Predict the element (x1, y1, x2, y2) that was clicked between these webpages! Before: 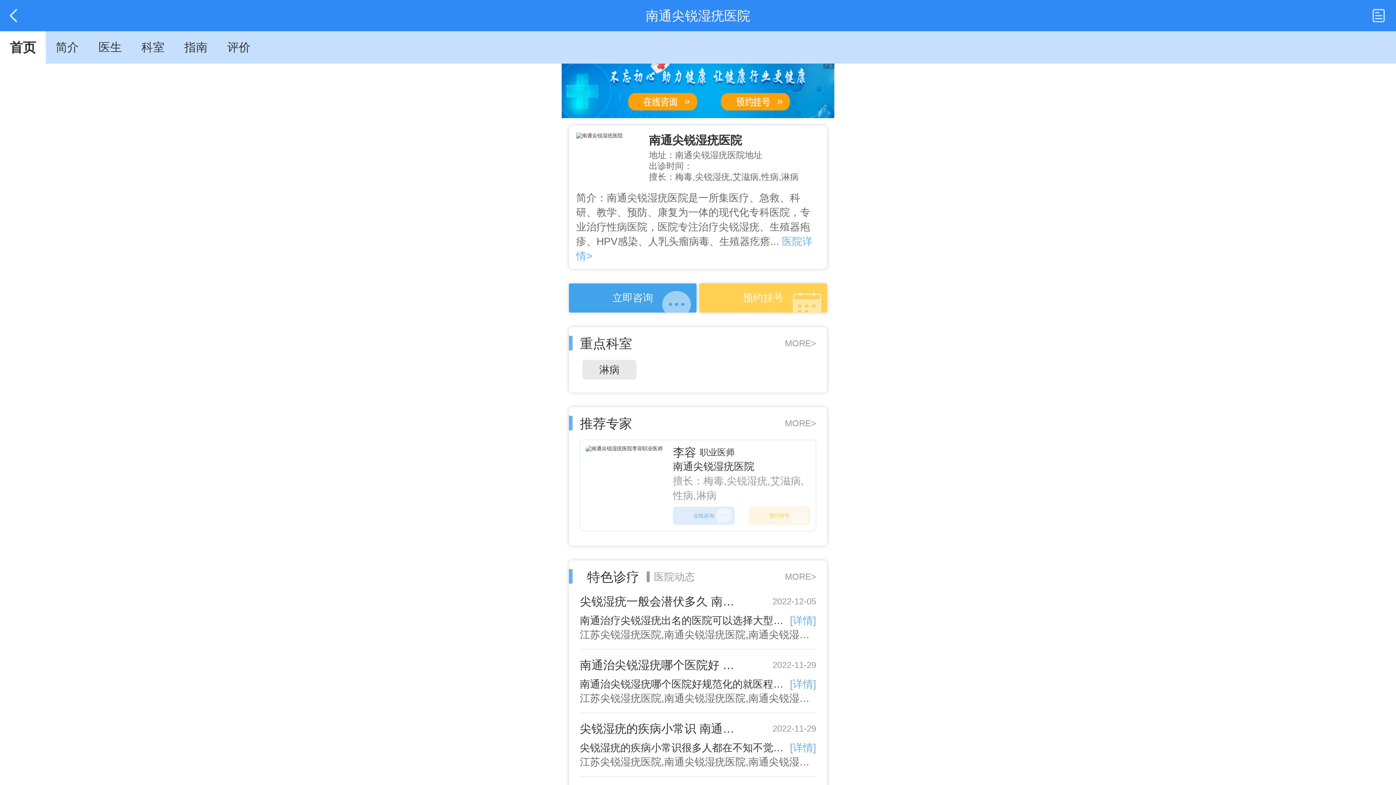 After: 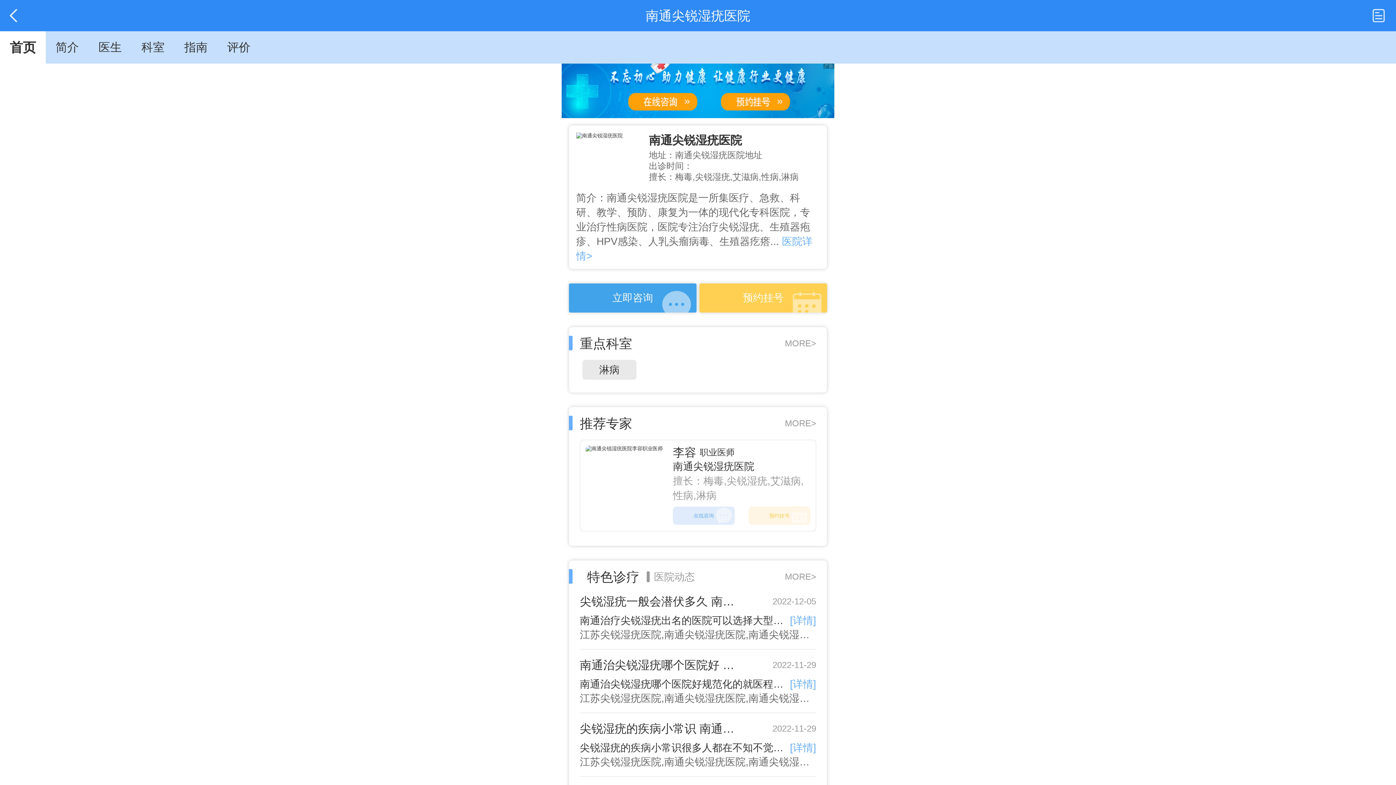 Action: label: 首页 bbox: (0, 31, 45, 63)